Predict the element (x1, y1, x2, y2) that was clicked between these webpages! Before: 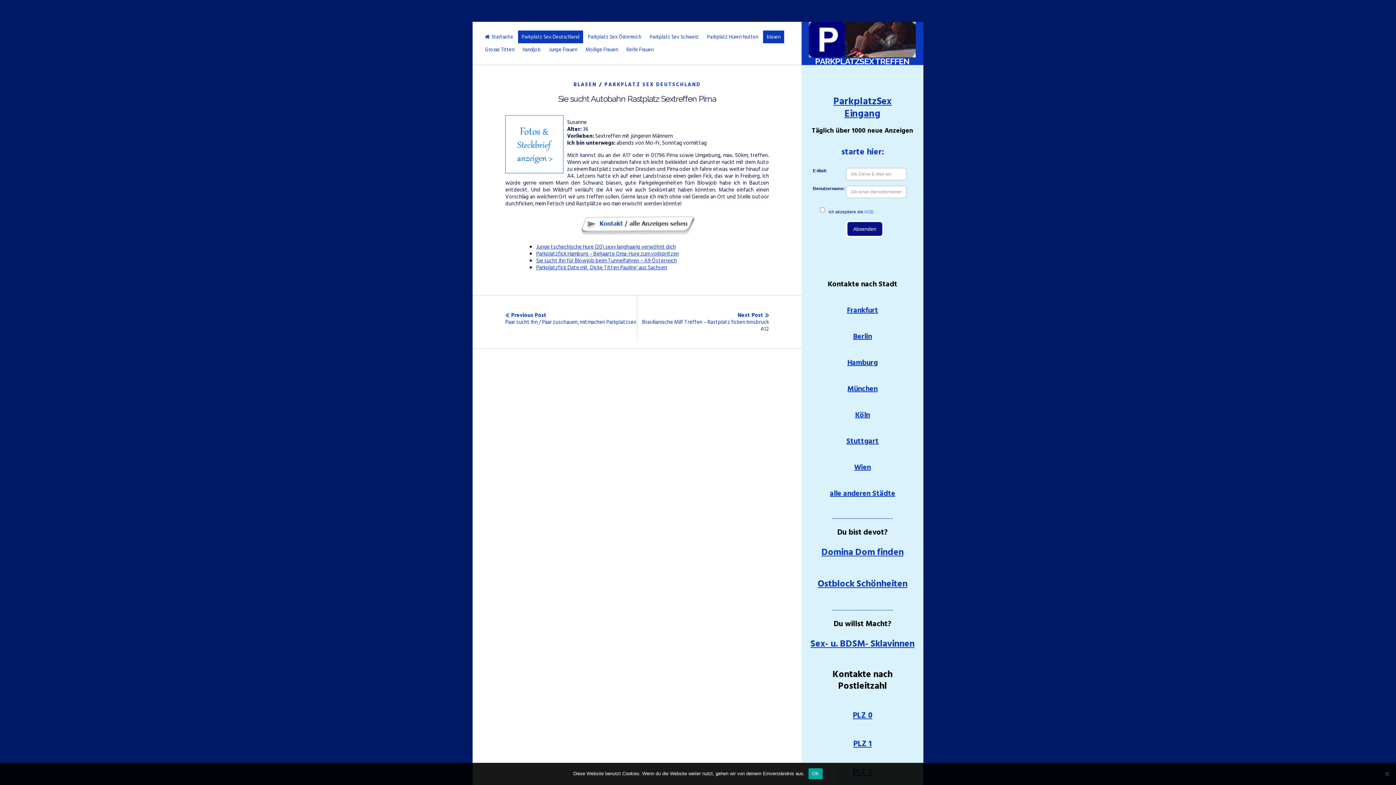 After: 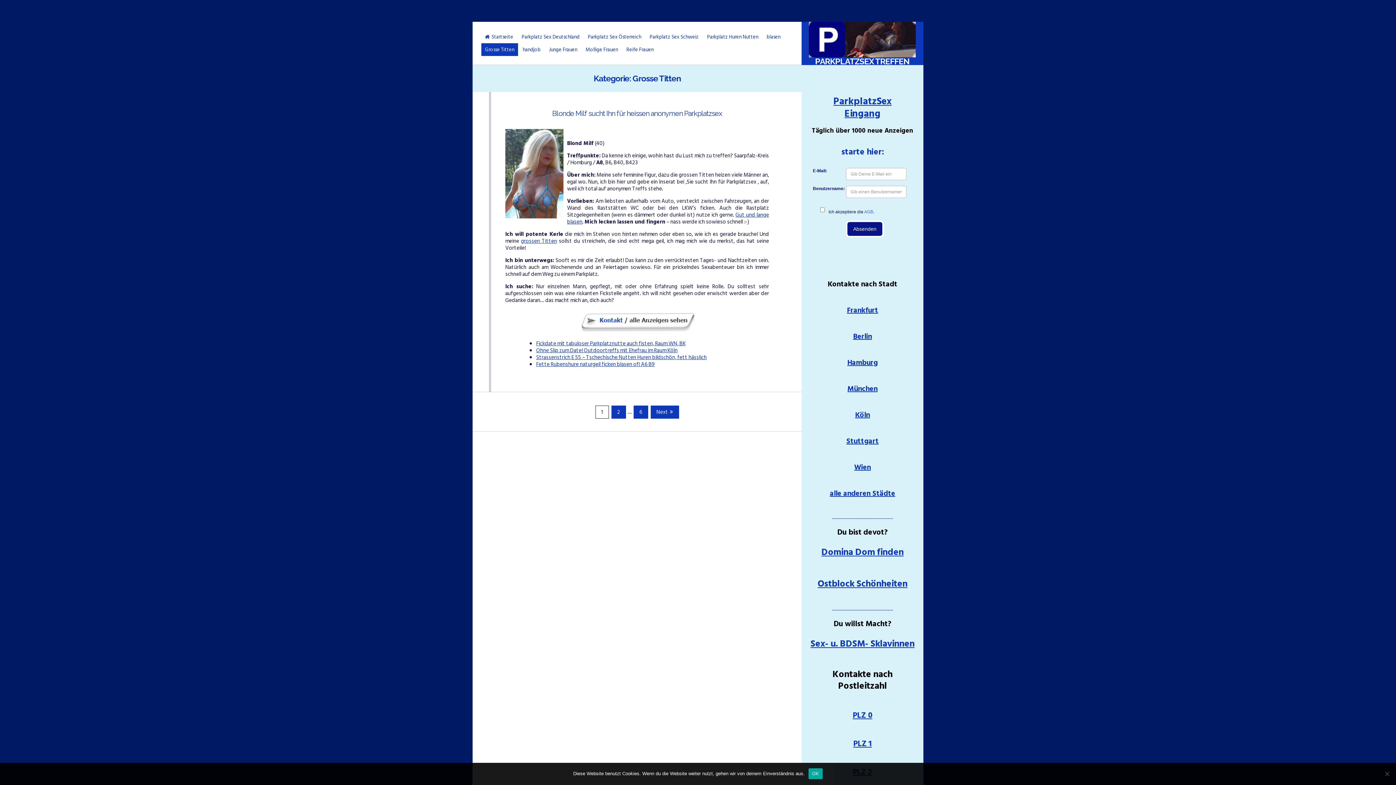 Action: bbox: (481, 43, 518, 56) label: Grosse Titten